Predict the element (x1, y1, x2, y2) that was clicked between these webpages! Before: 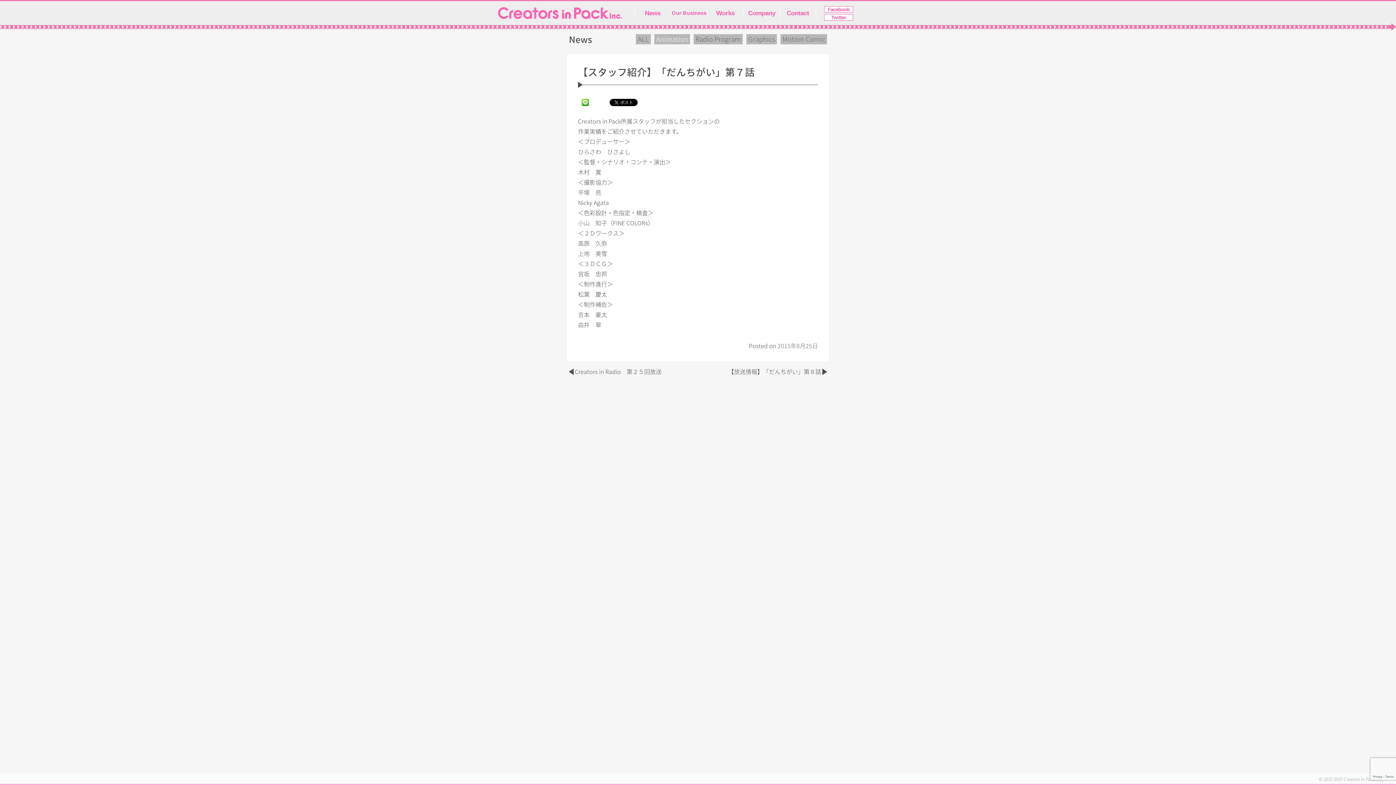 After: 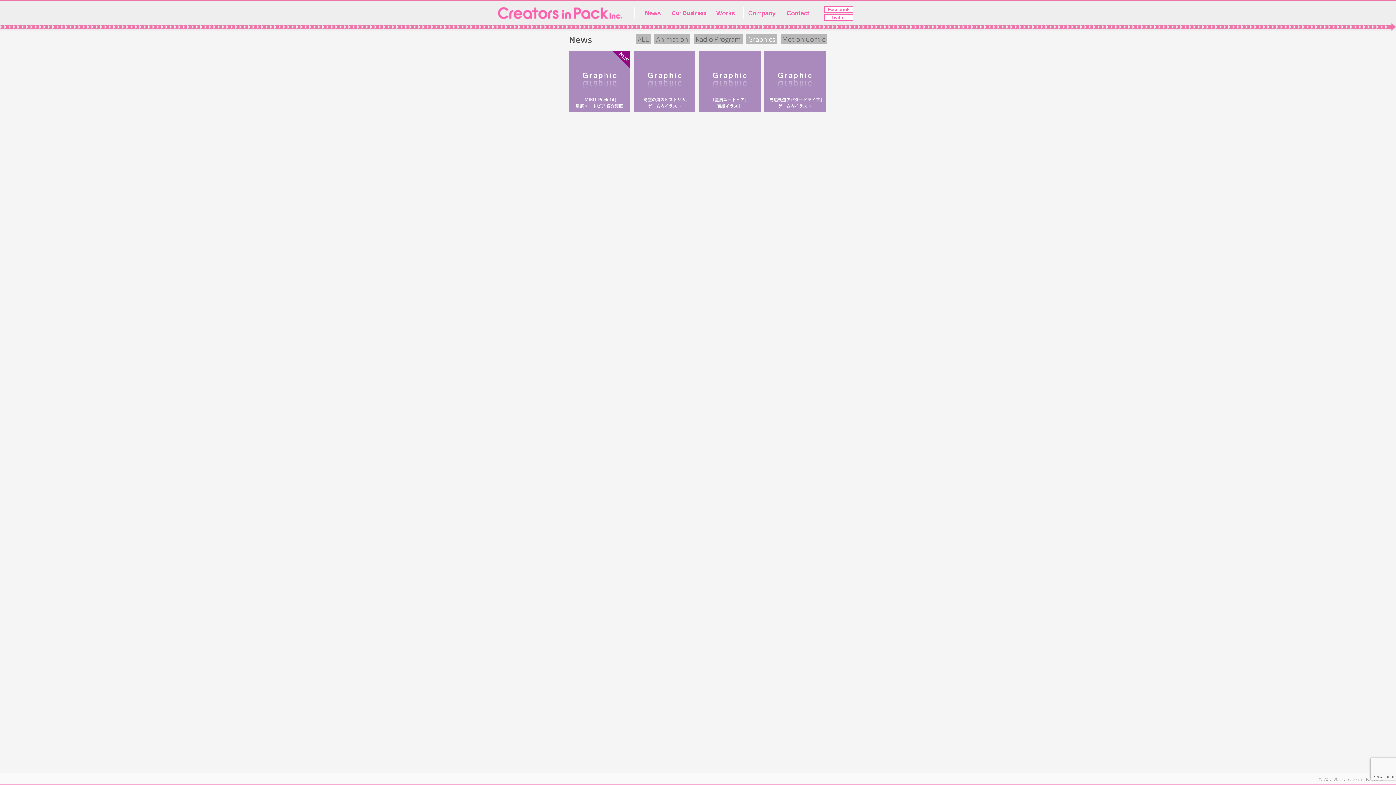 Action: label: Graphics bbox: (748, 36, 775, 42)